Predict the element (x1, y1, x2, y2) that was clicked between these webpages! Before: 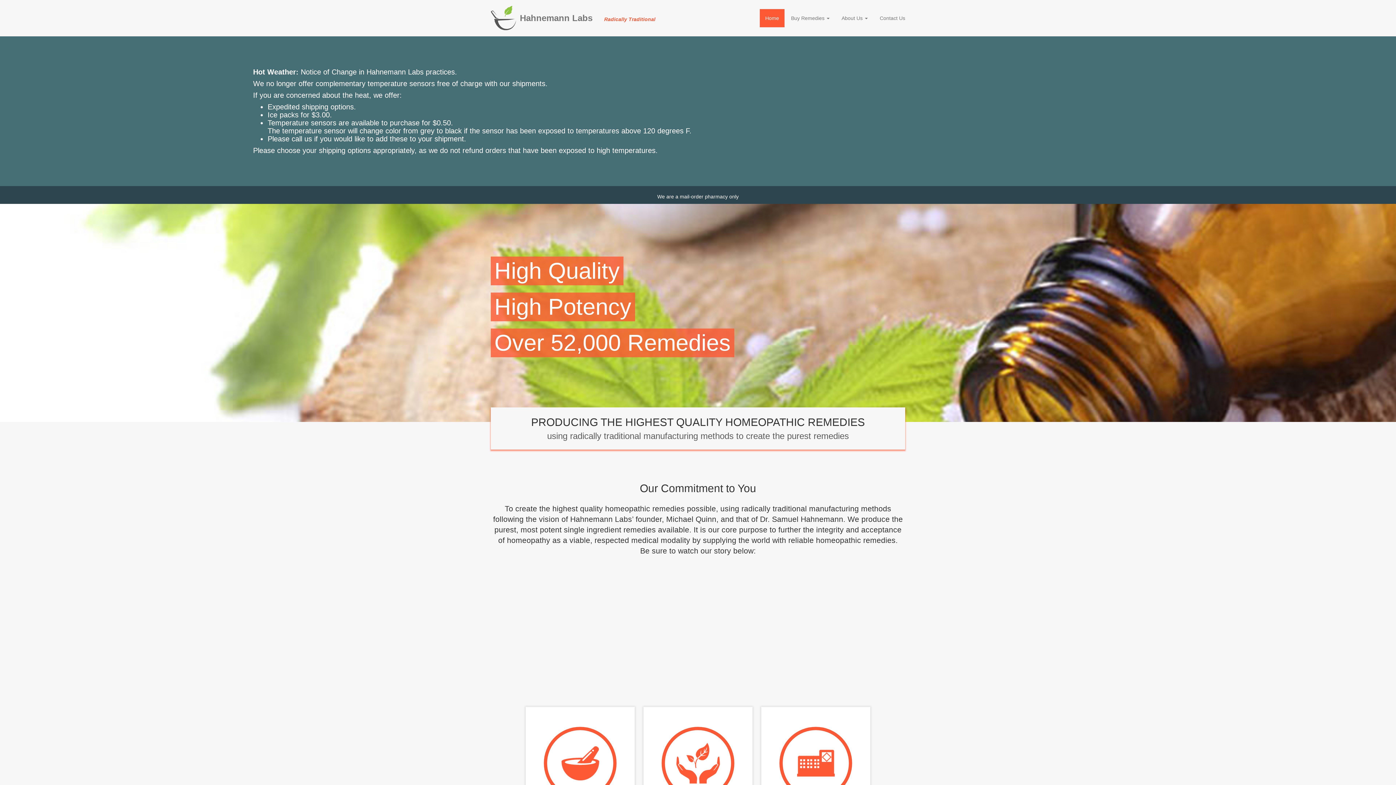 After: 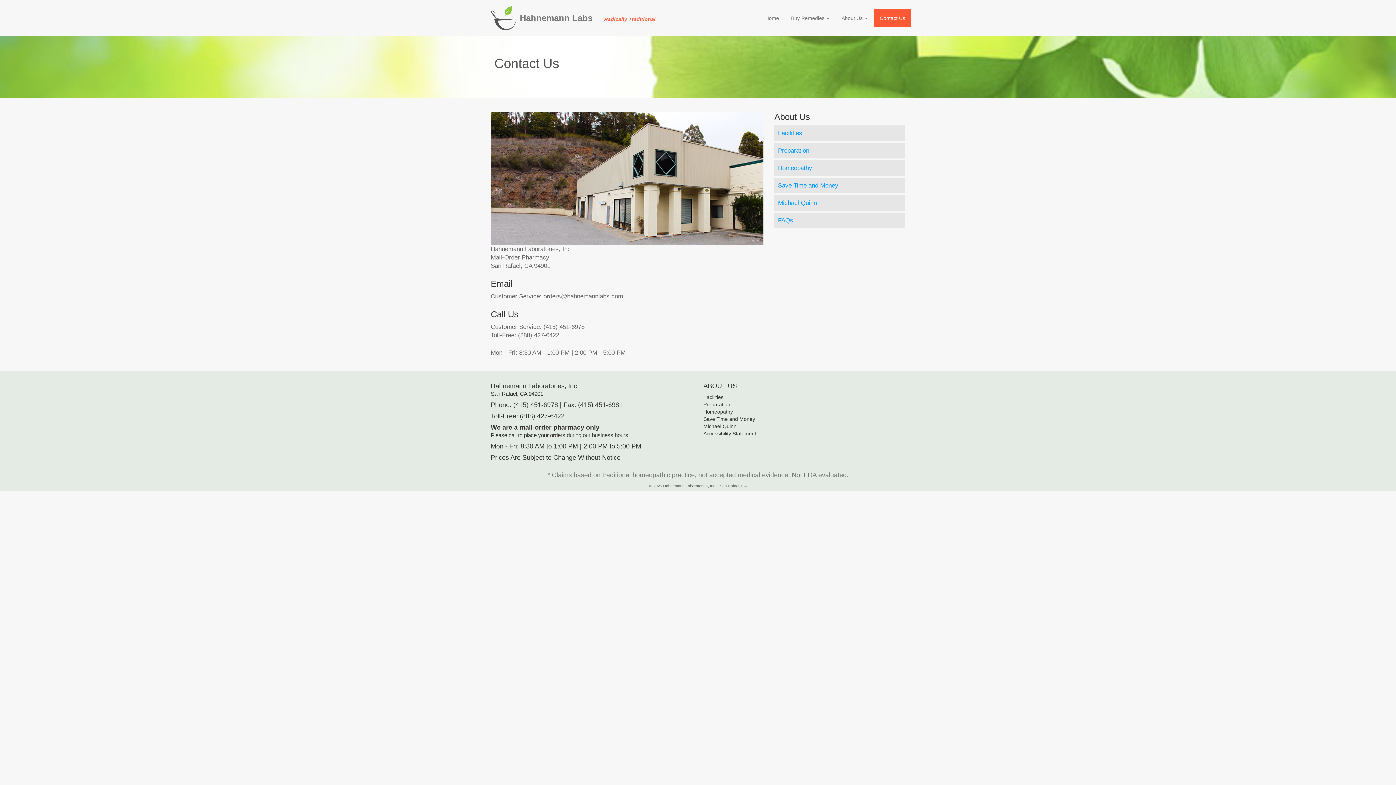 Action: label: Contact Us bbox: (874, 9, 910, 27)